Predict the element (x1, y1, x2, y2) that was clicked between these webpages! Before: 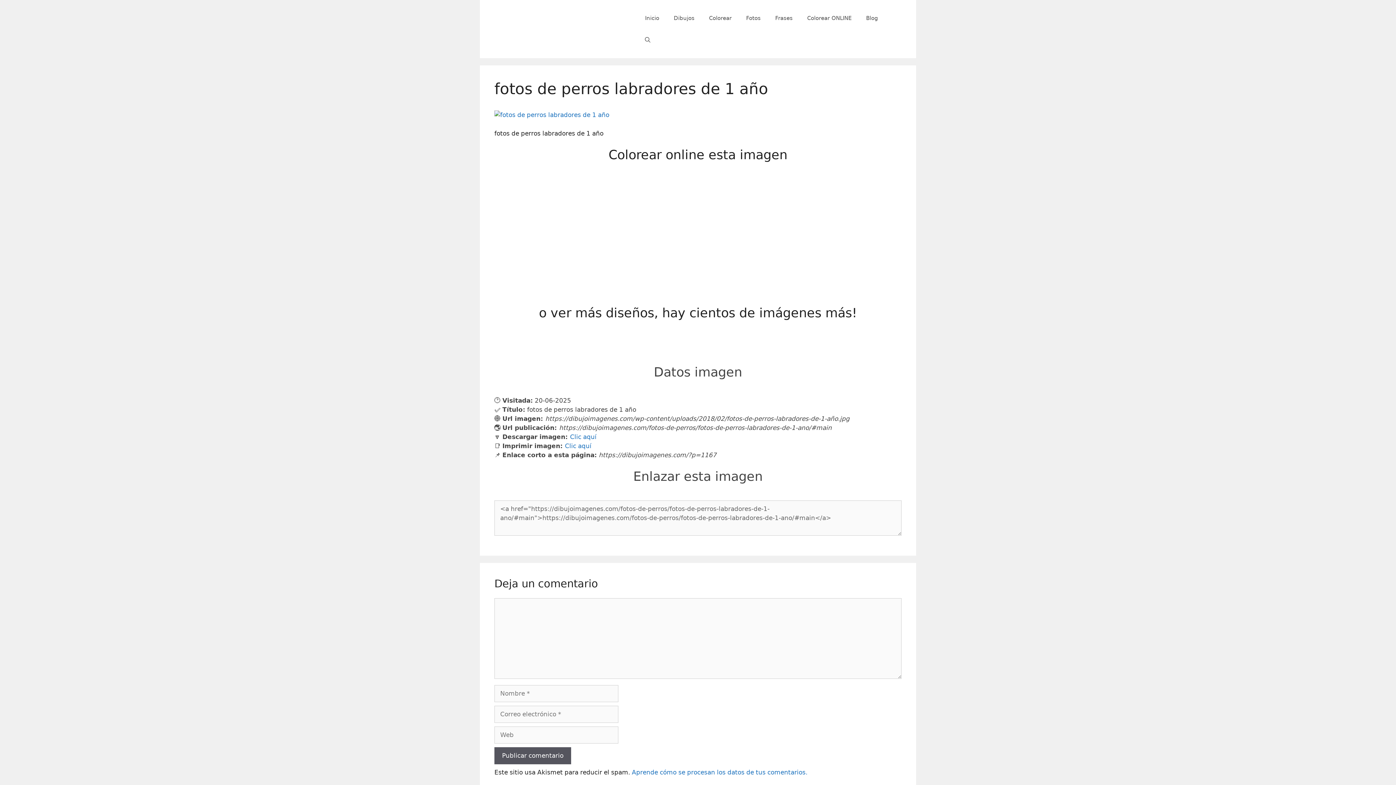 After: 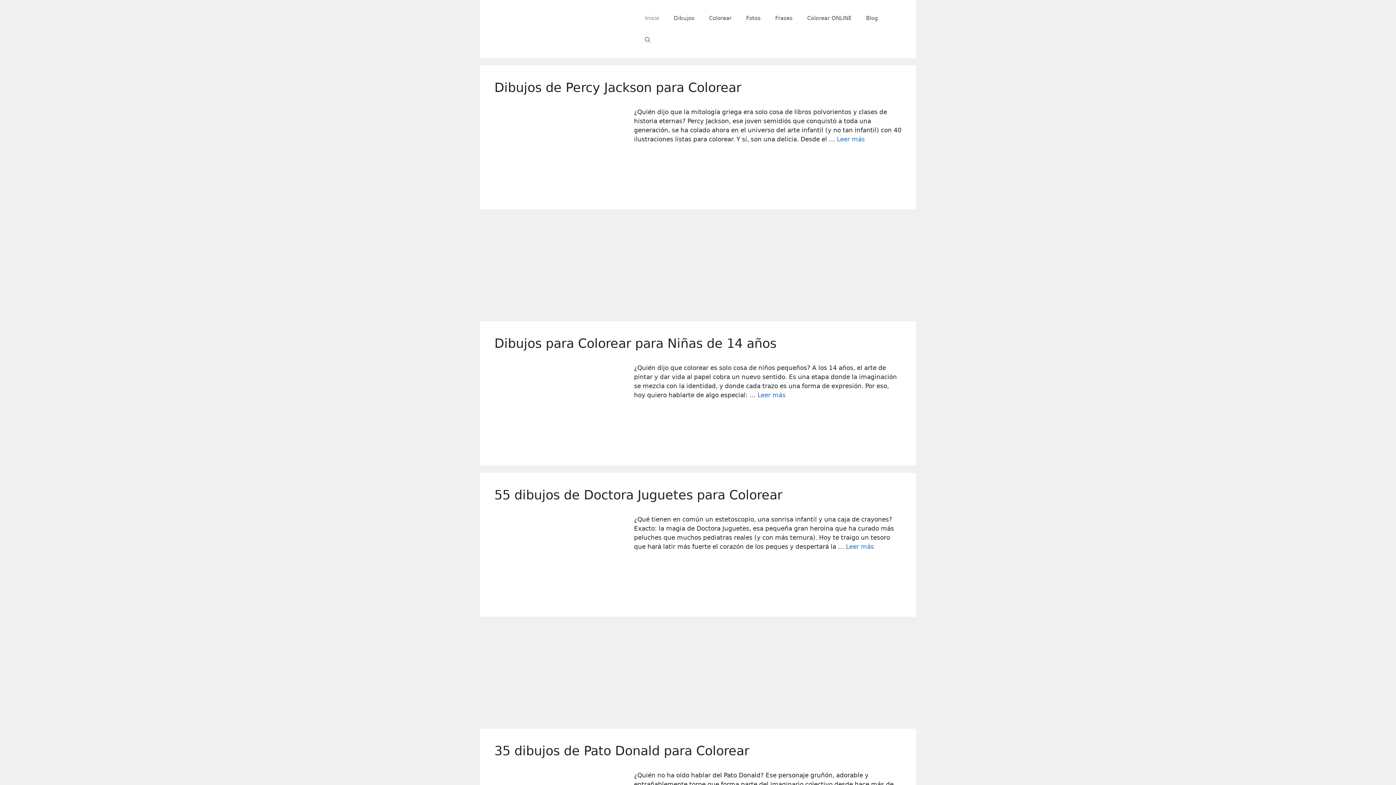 Action: label: Inicio bbox: (637, 7, 666, 29)